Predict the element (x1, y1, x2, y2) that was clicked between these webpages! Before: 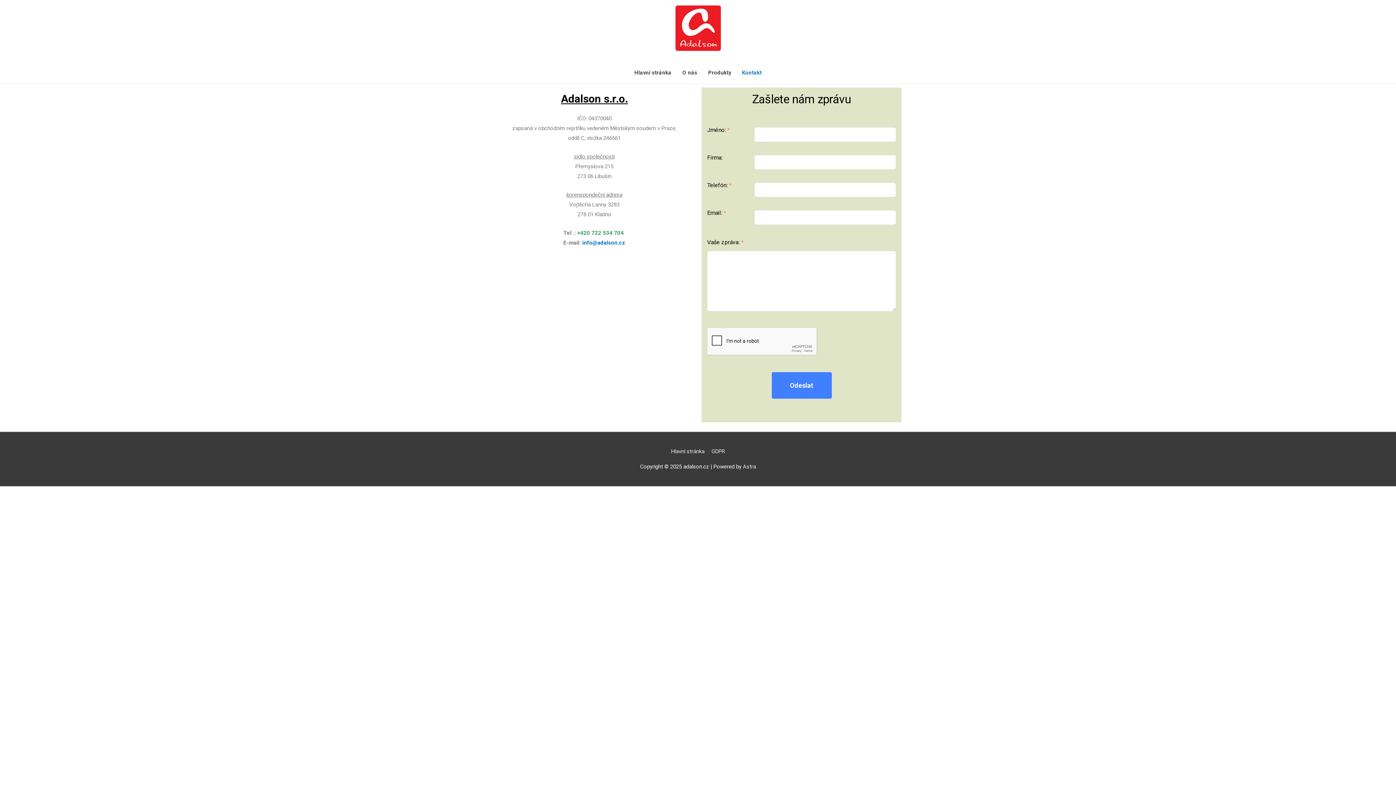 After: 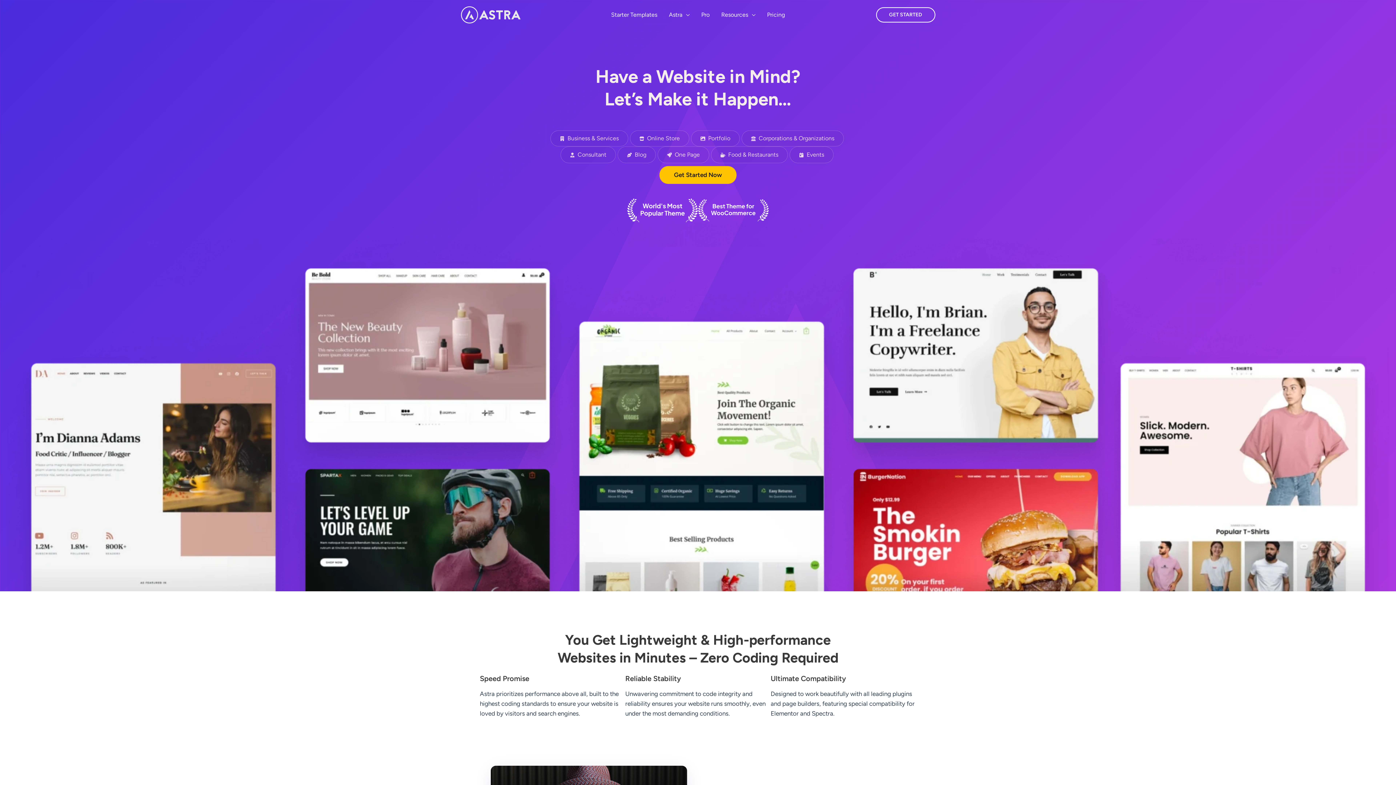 Action: label: Astra bbox: (743, 463, 756, 470)